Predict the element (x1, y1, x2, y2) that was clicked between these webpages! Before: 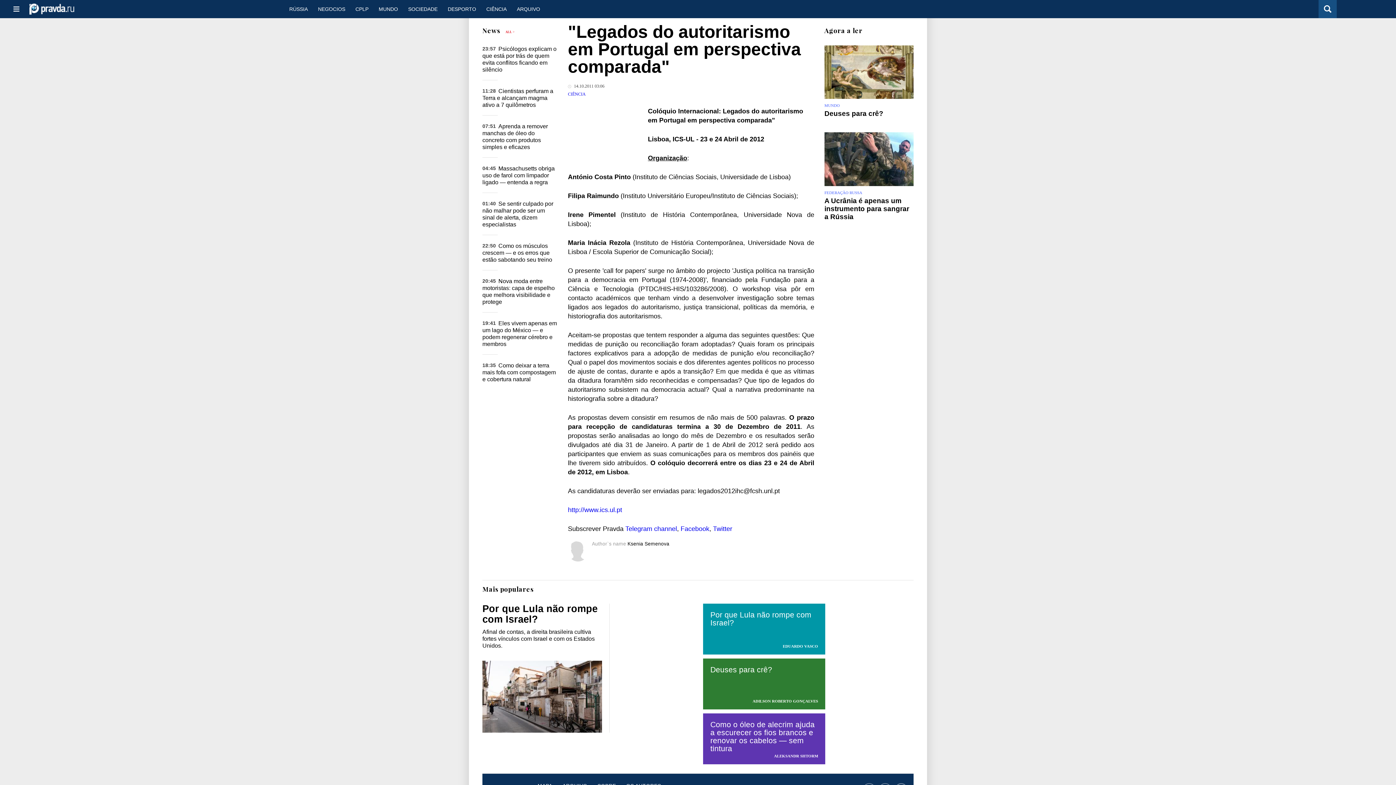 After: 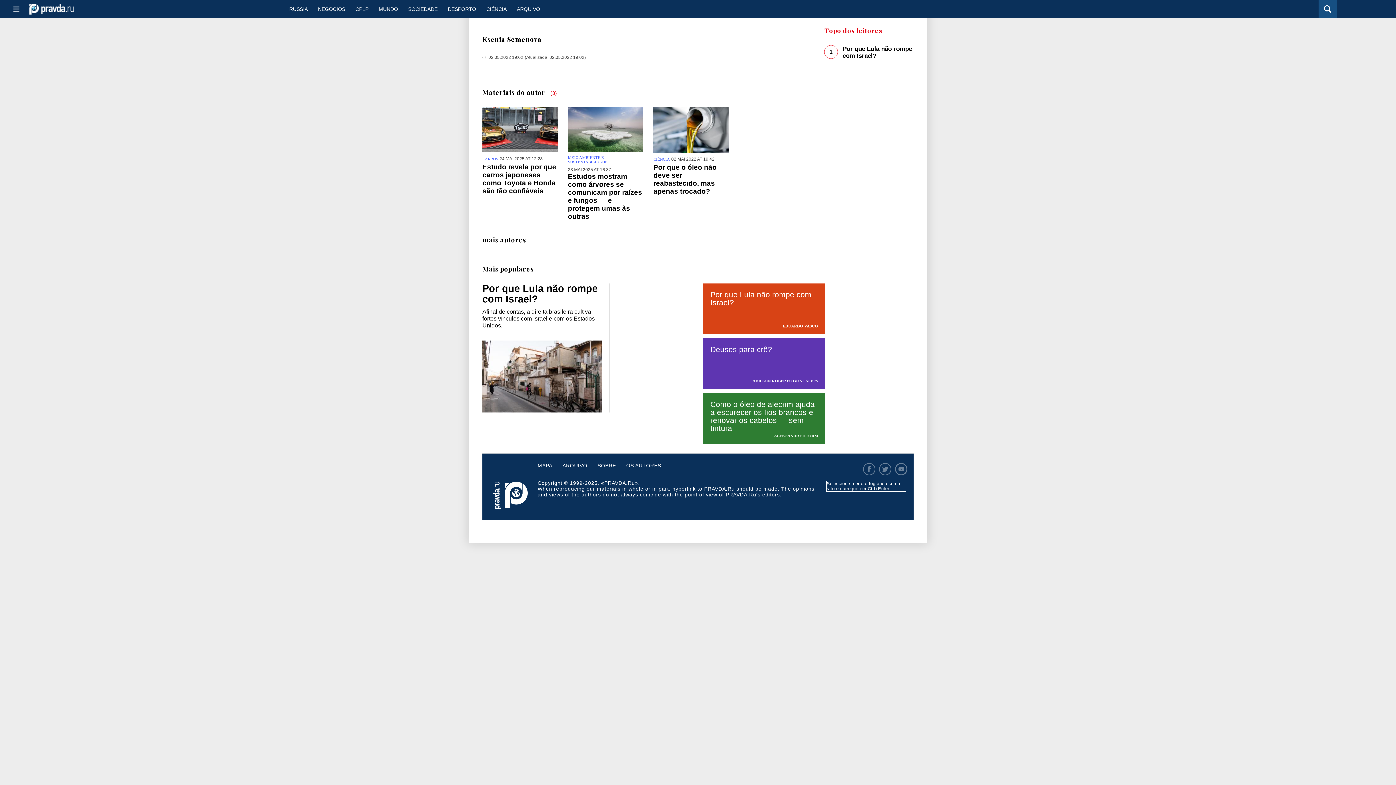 Action: label: Ksenia Semenova bbox: (627, 541, 669, 546)